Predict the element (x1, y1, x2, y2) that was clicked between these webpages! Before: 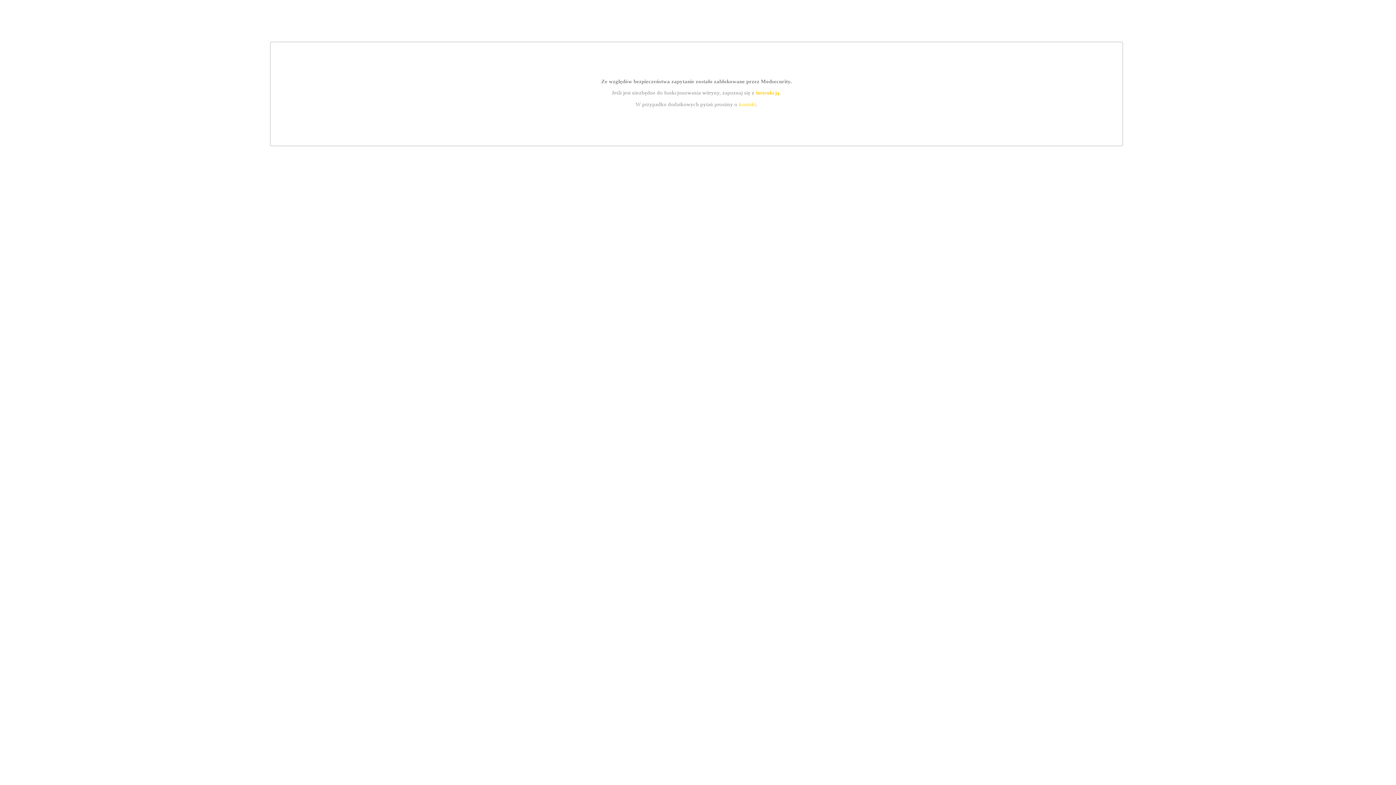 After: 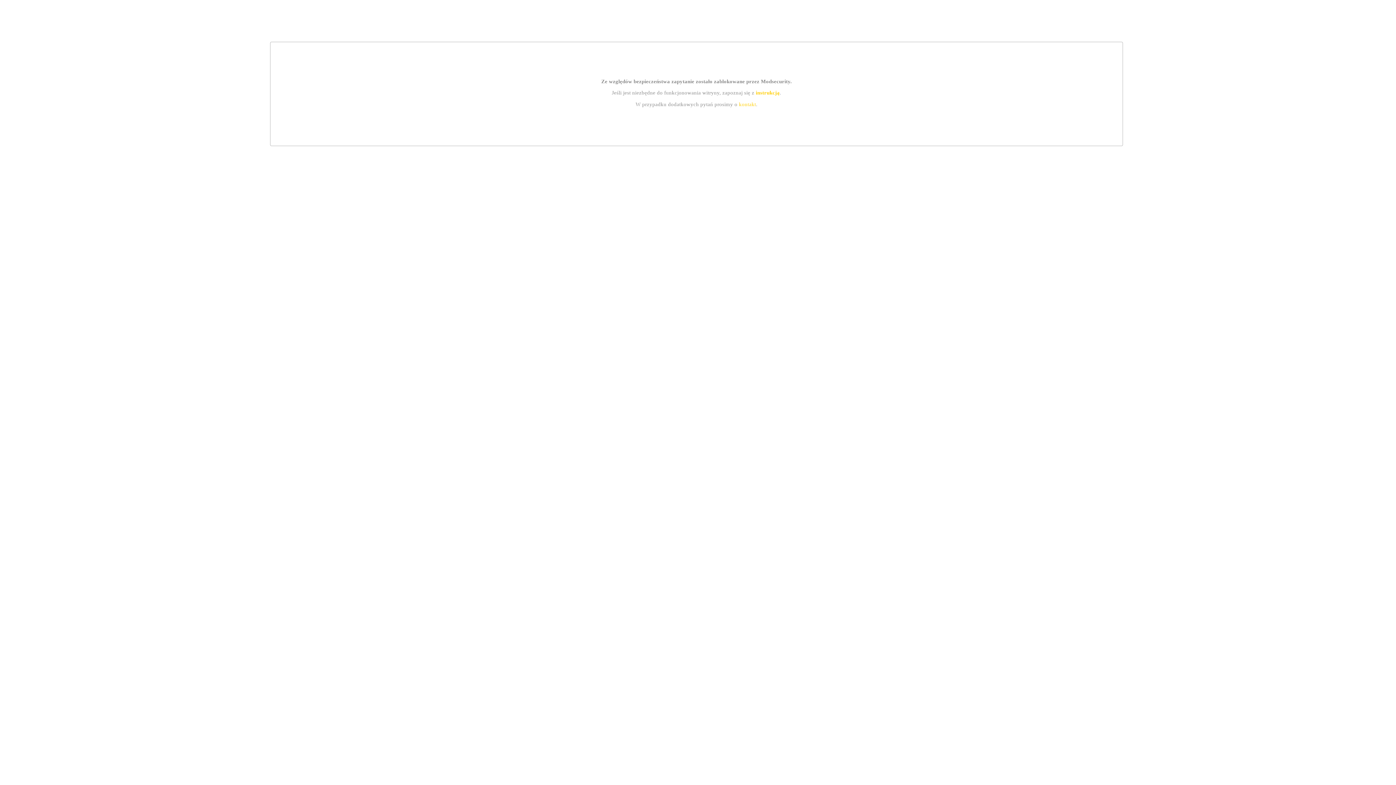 Action: bbox: (739, 101, 756, 107) label: kontakt